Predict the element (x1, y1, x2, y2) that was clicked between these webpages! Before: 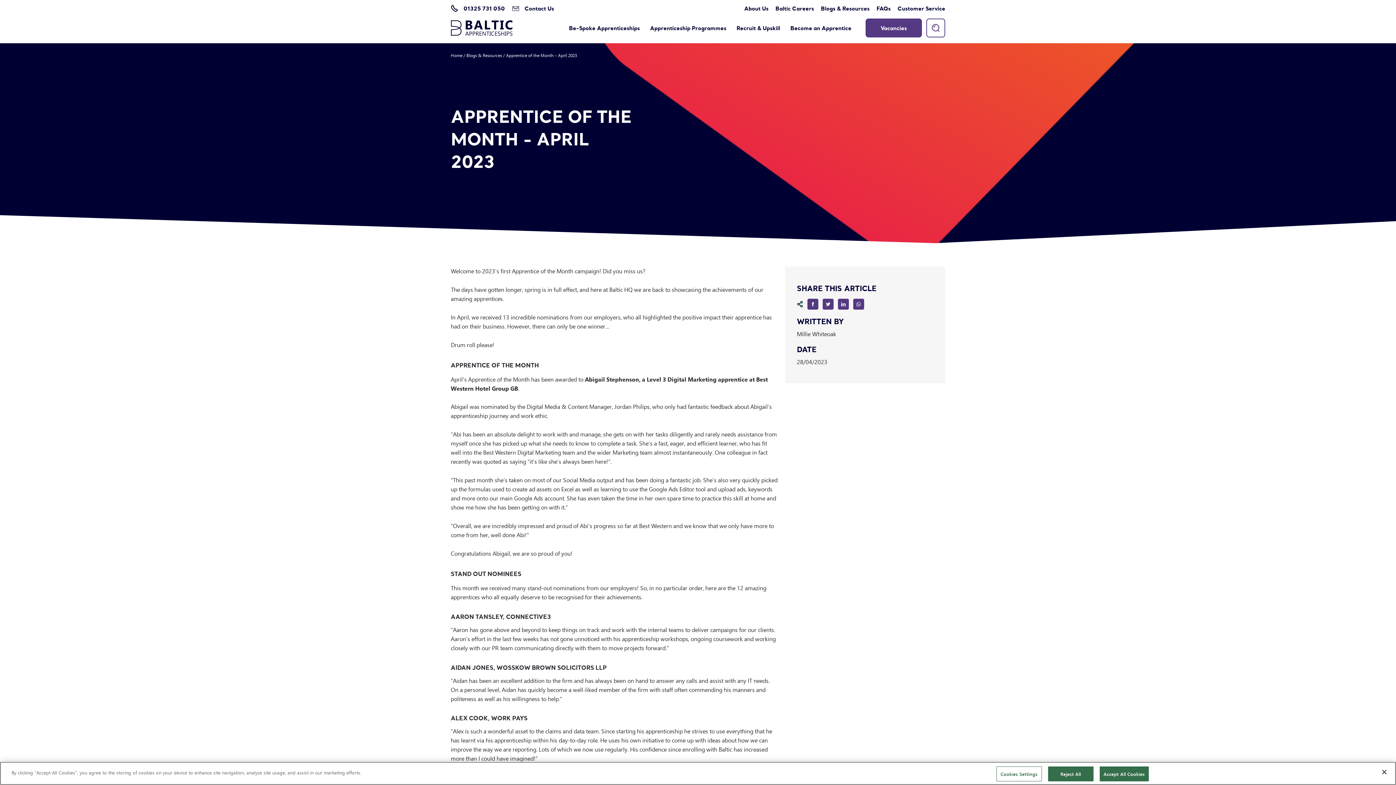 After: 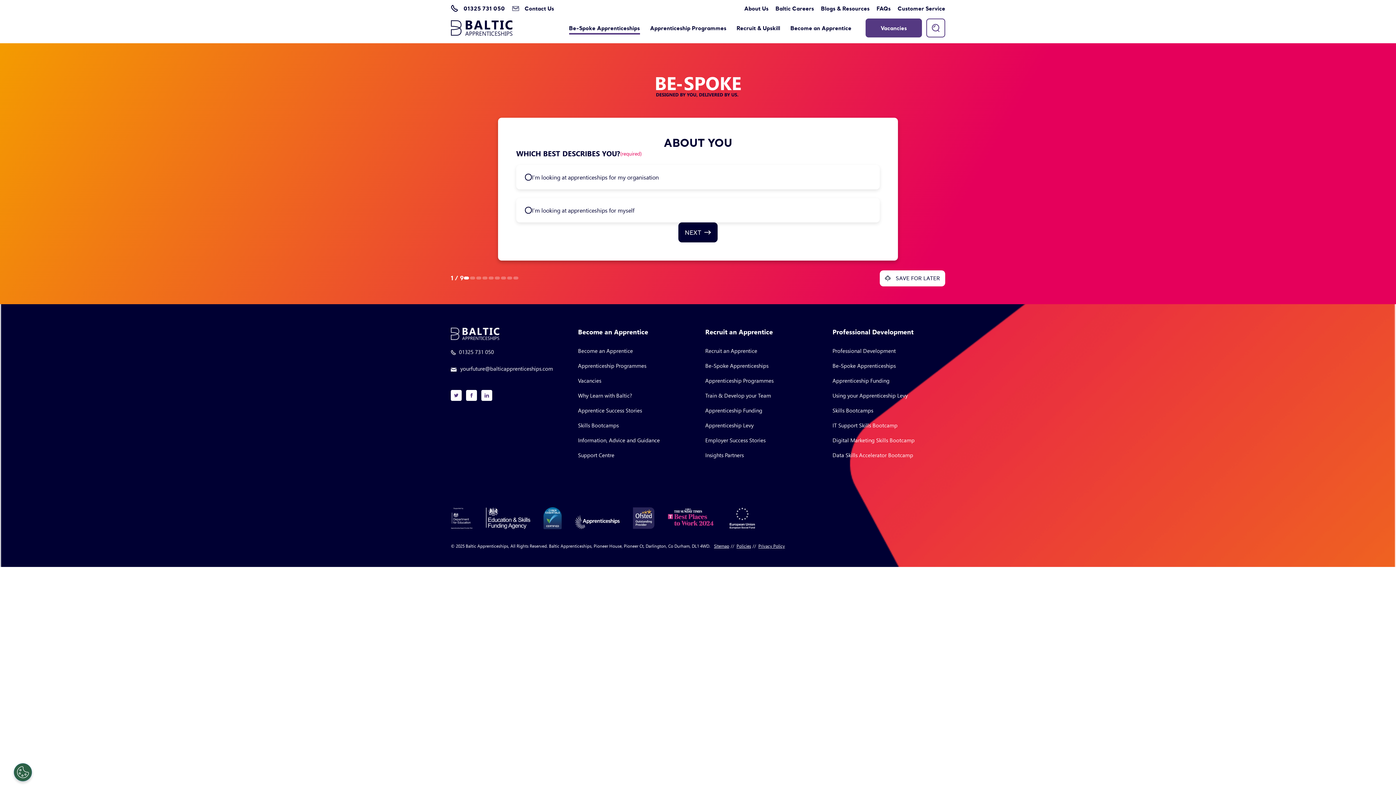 Action: bbox: (569, 22, 640, 33) label: Be-Spoke Apprenticeships